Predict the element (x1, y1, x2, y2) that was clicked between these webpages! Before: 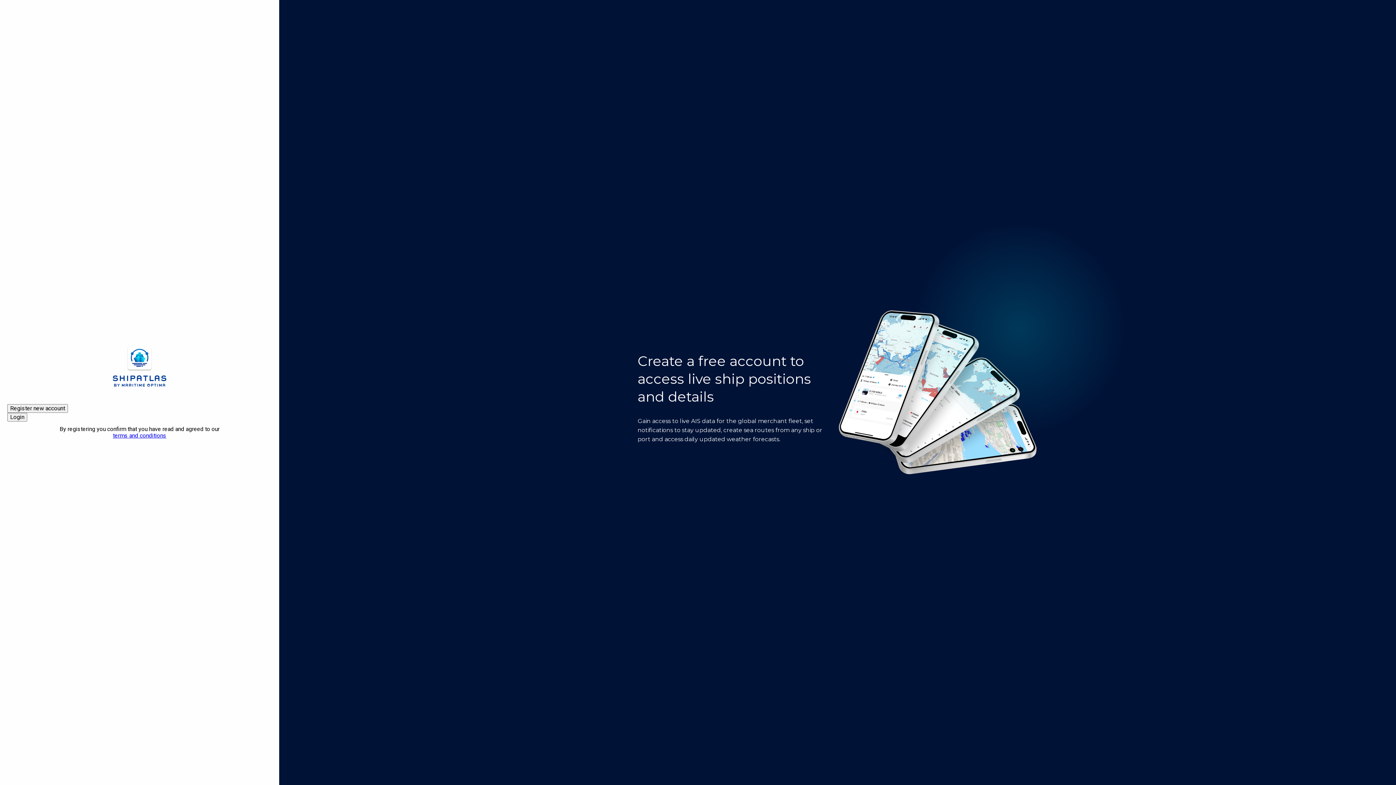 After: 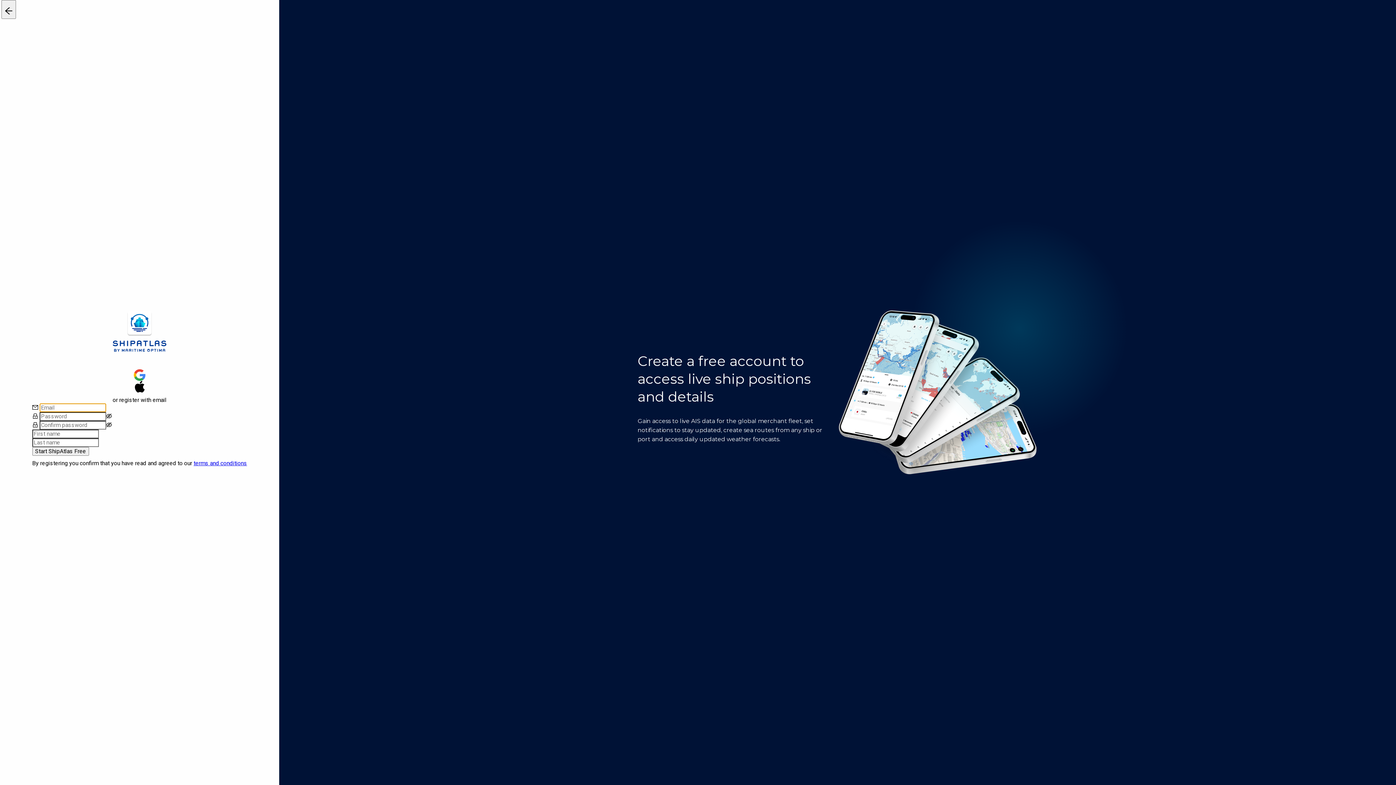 Action: bbox: (7, 404, 68, 413) label: Register new account